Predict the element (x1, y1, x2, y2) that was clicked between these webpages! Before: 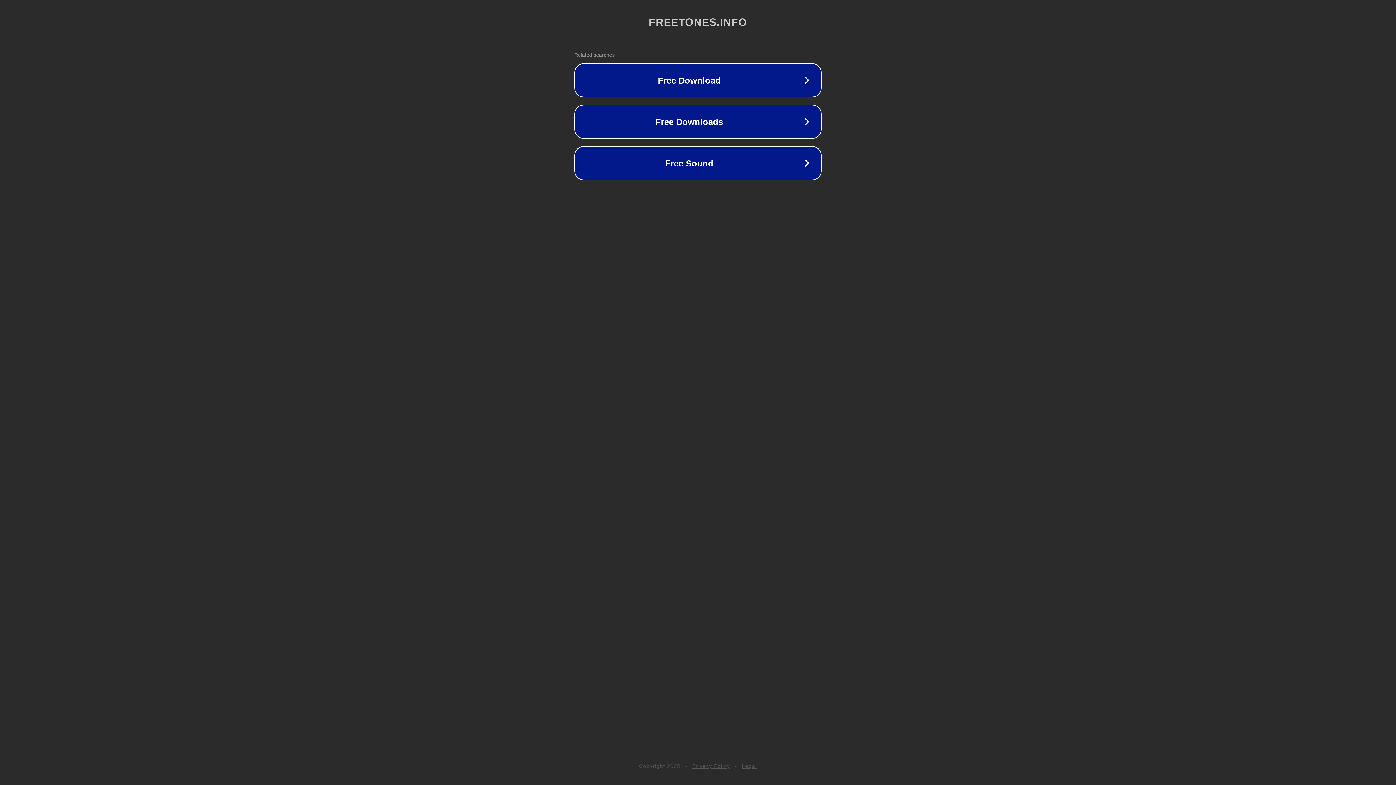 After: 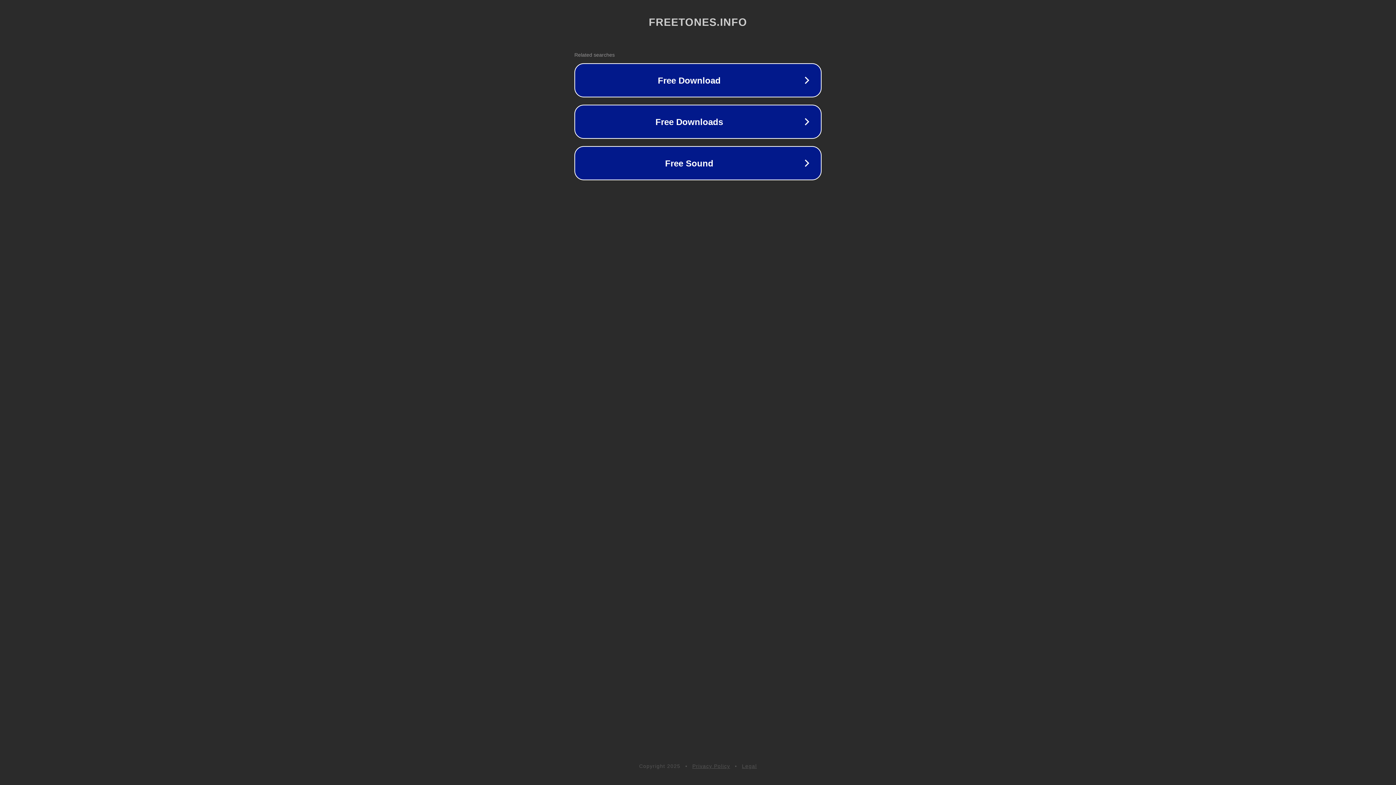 Action: label: Legal bbox: (742, 763, 757, 769)